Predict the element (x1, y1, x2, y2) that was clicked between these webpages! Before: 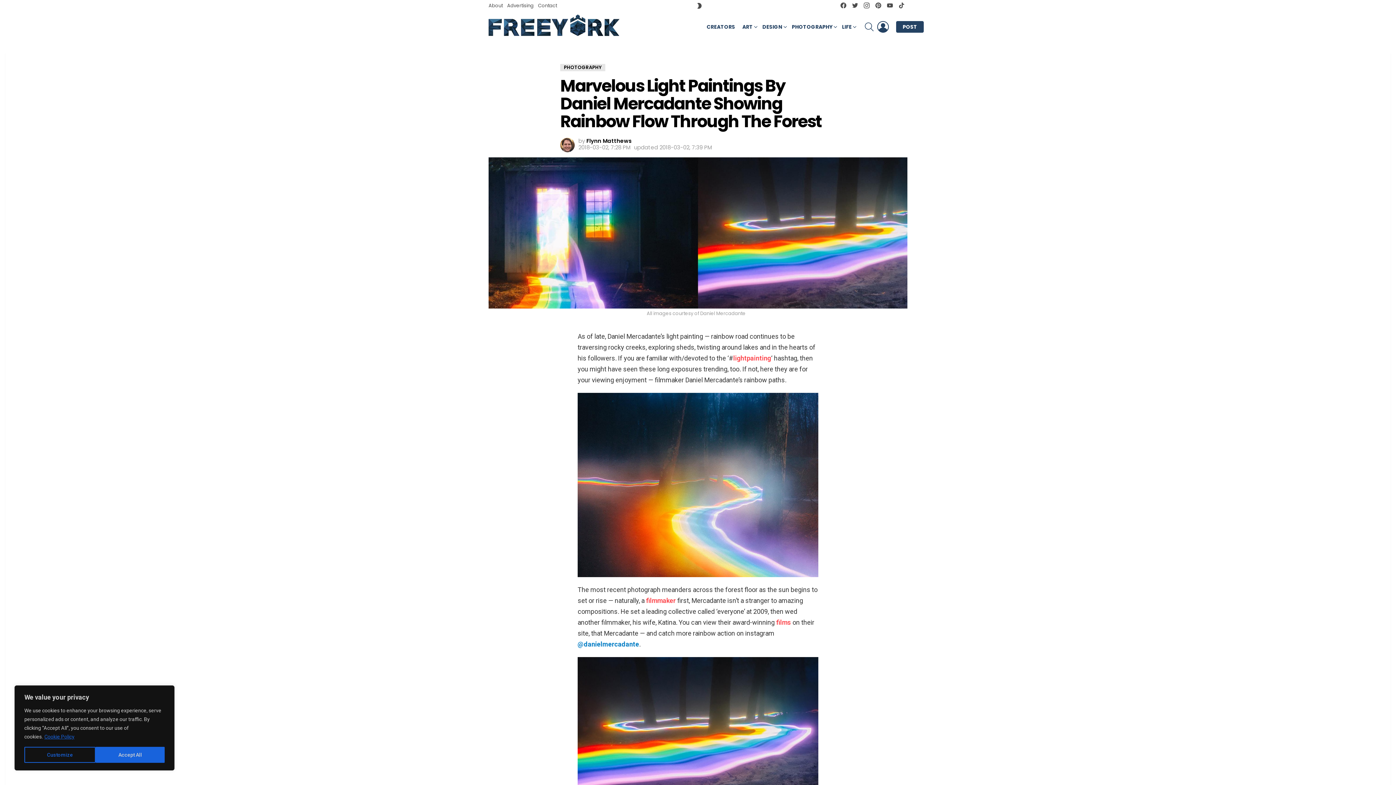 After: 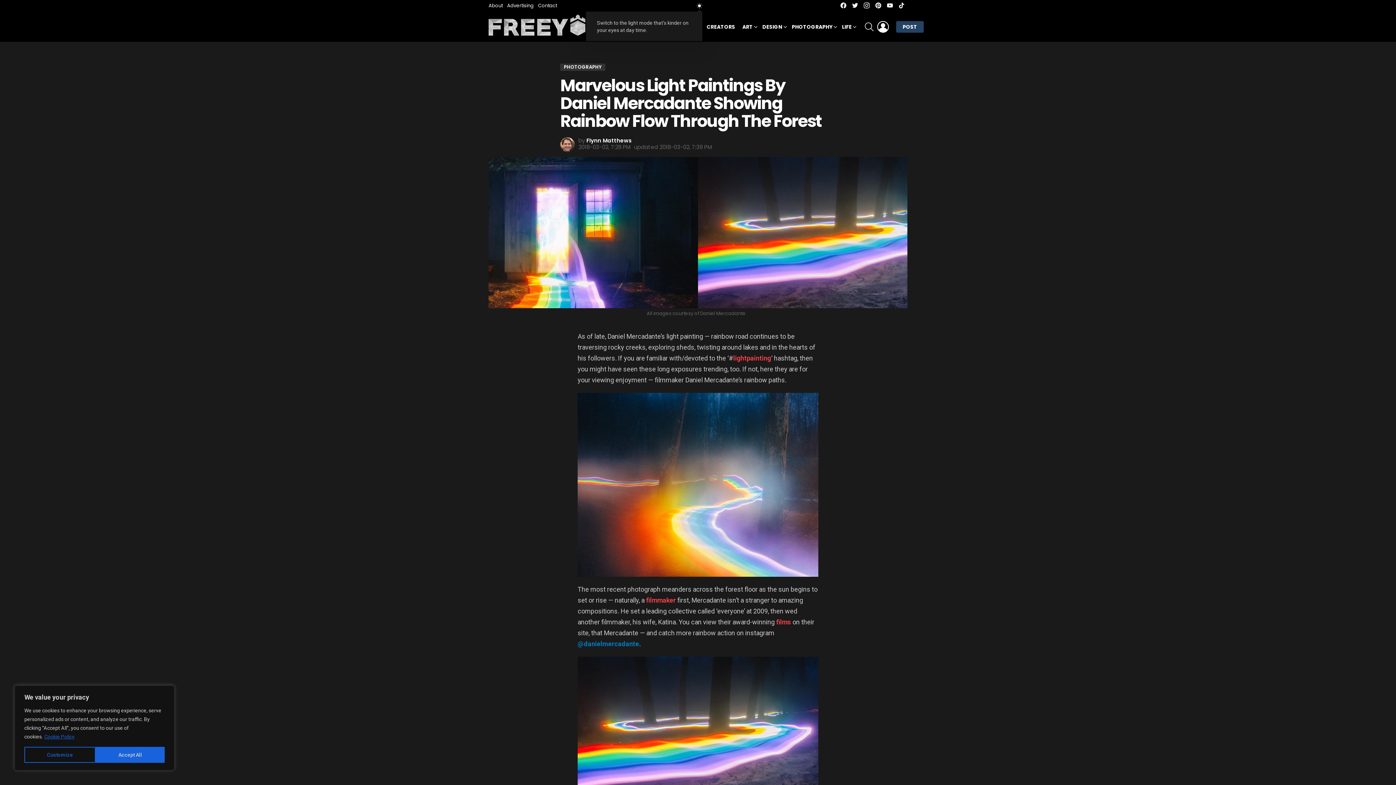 Action: label: SWITCH SKIN bbox: (696, 0, 702, 11)